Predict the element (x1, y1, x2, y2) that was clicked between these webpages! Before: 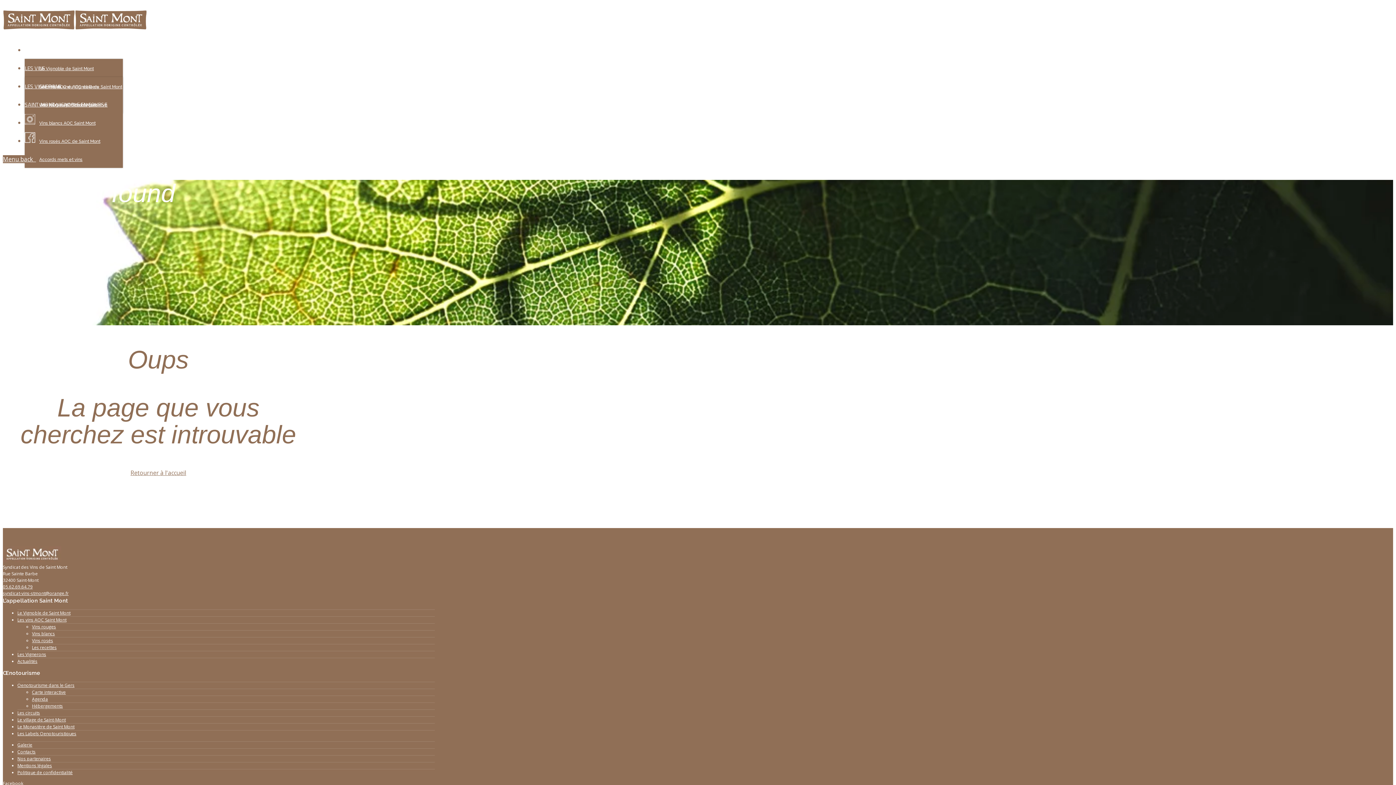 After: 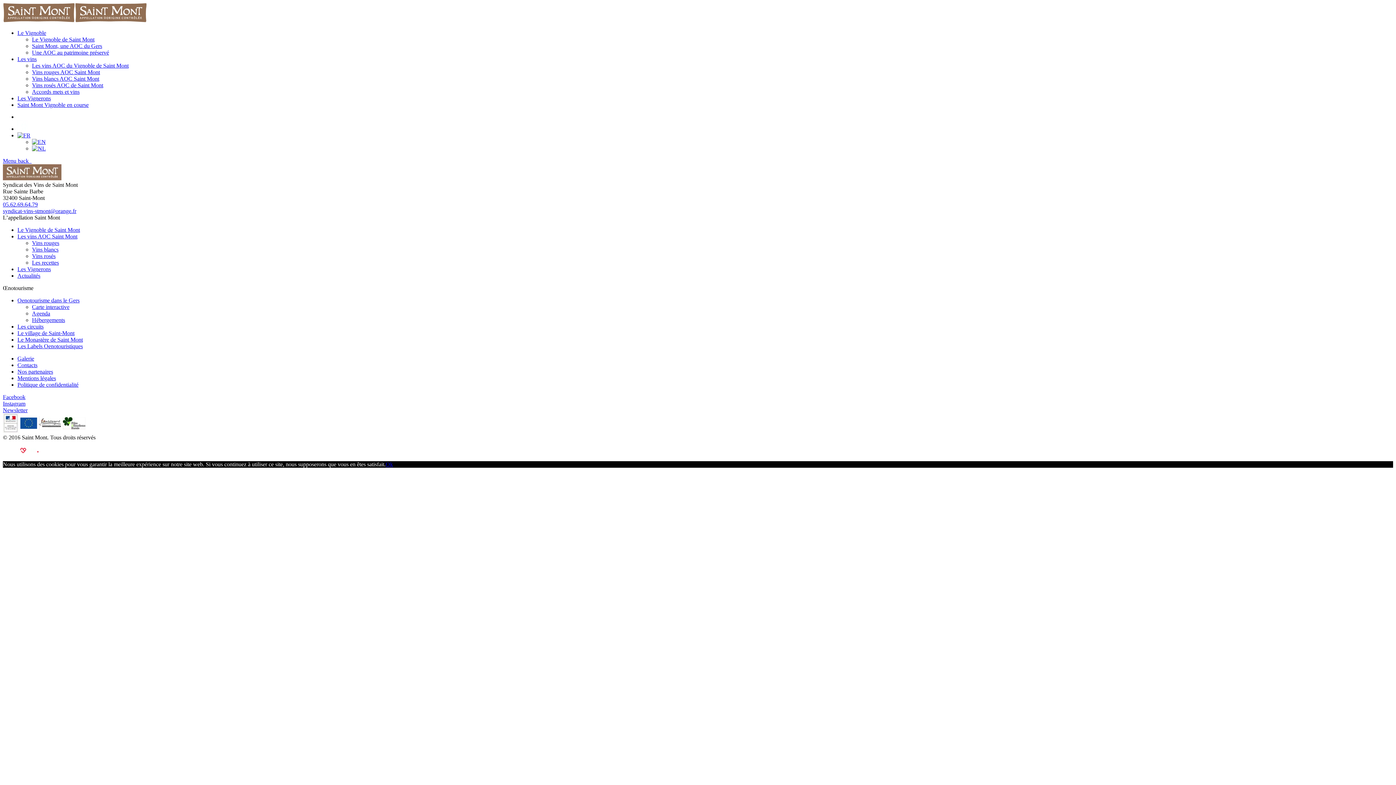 Action: label: Galerie bbox: (17, 742, 32, 748)